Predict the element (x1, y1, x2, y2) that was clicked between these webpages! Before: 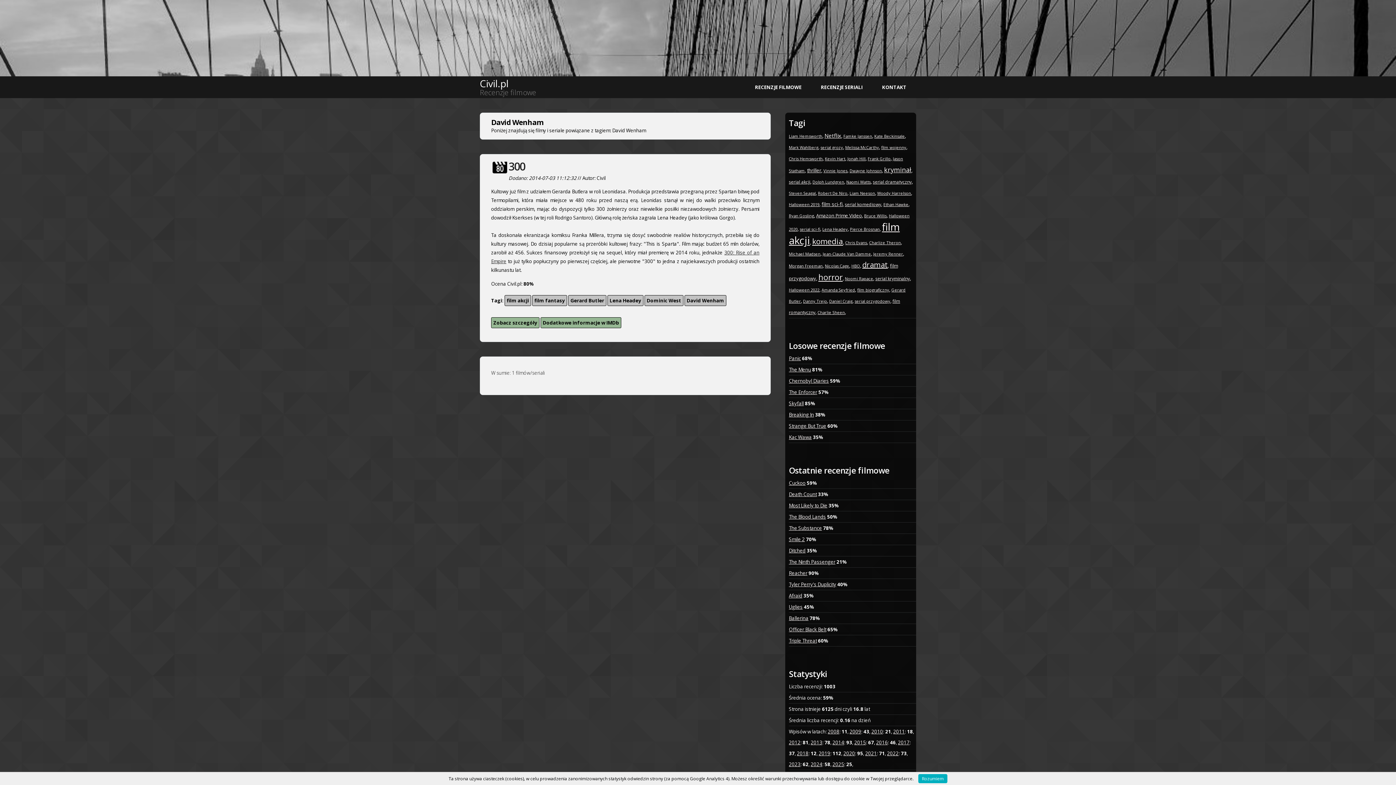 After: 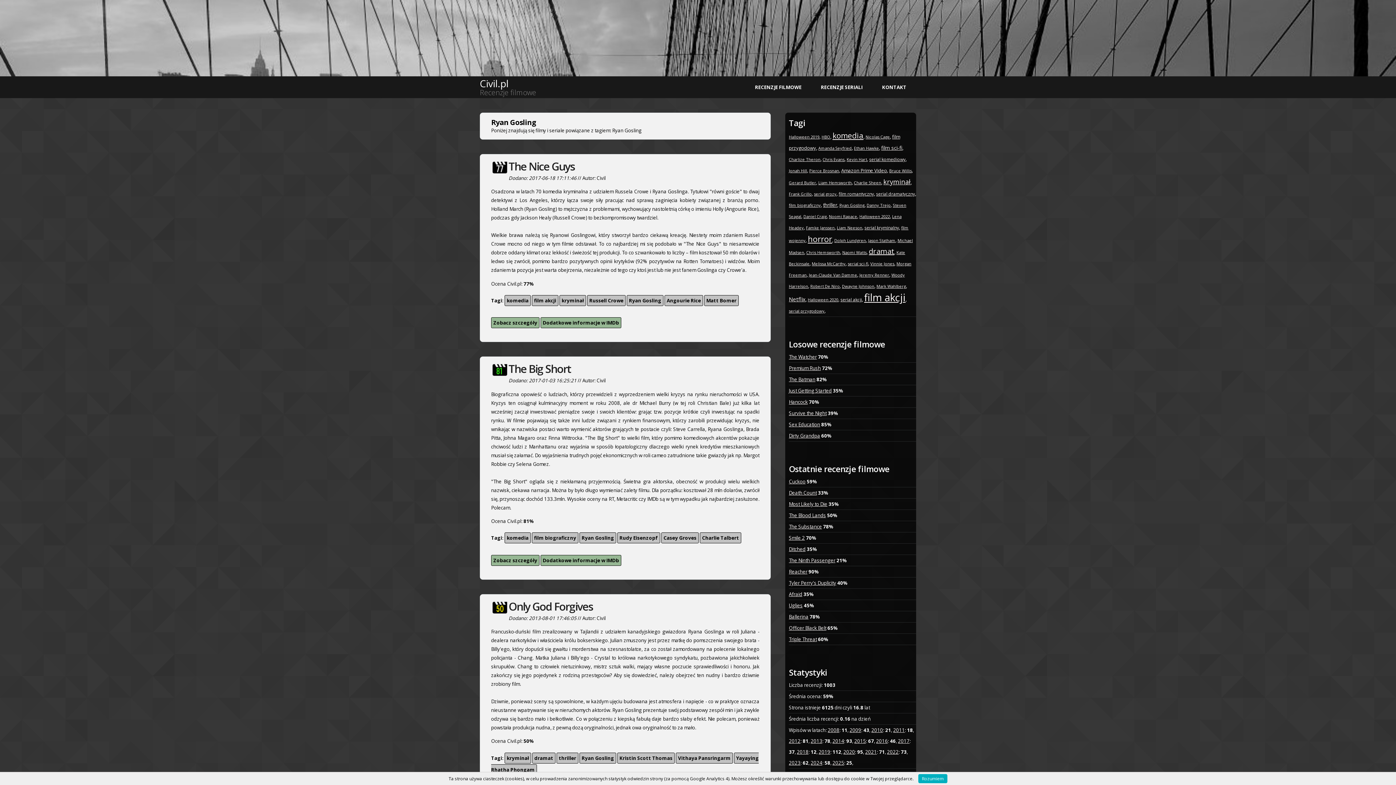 Action: bbox: (789, 213, 814, 218) label: Ryan Gosling